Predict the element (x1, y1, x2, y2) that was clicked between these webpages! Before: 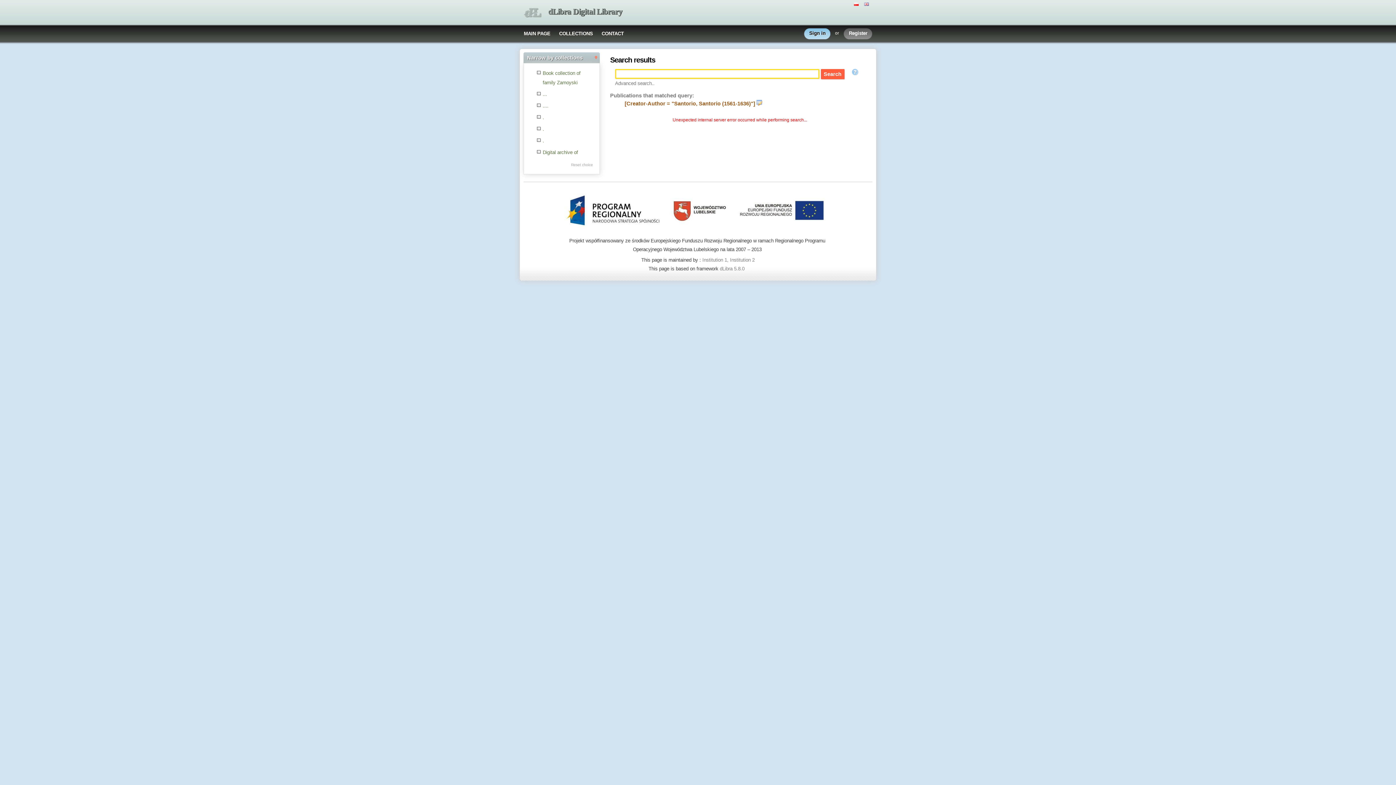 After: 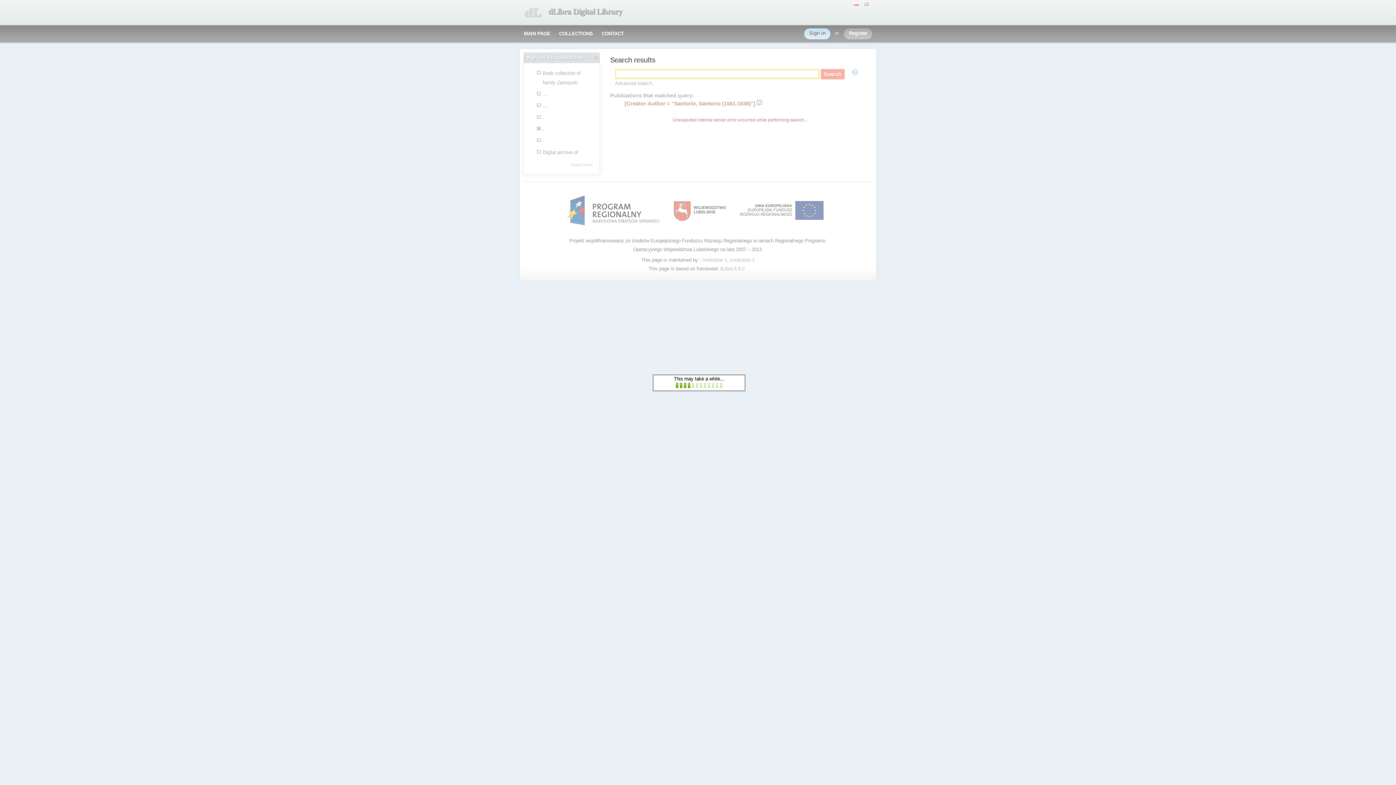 Action: bbox: (542, 126, 544, 132) label: .